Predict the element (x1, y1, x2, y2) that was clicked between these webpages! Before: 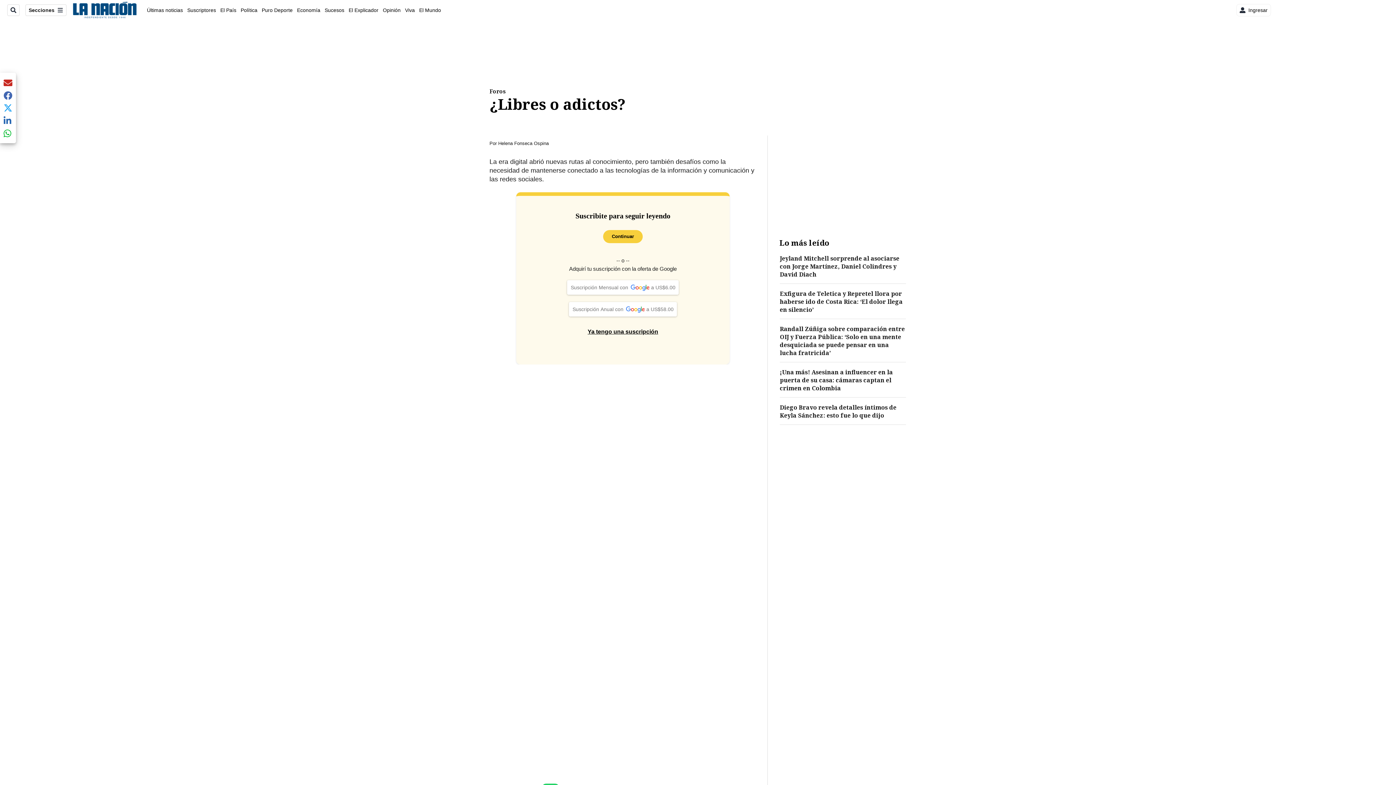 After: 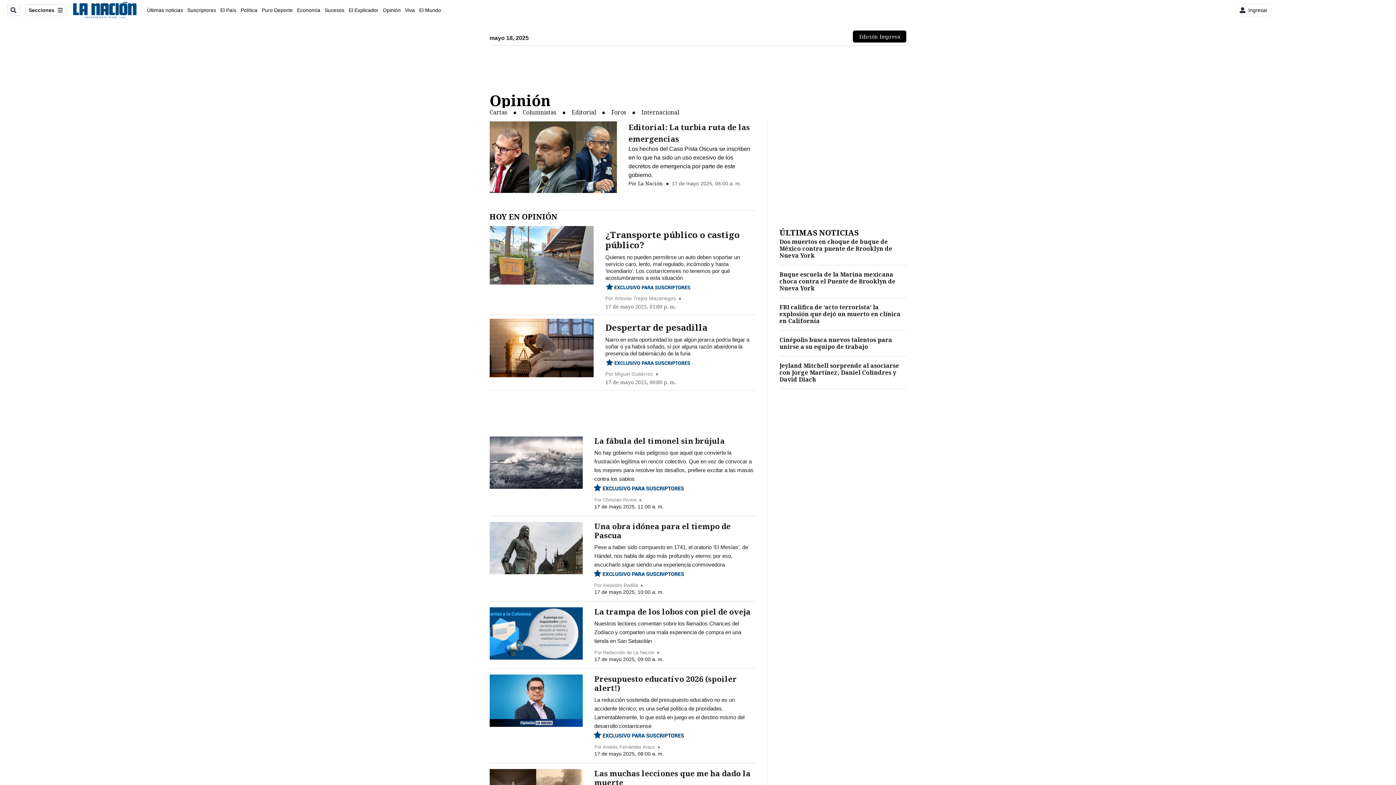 Action: bbox: (382, 7, 400, 12) label: Opinión